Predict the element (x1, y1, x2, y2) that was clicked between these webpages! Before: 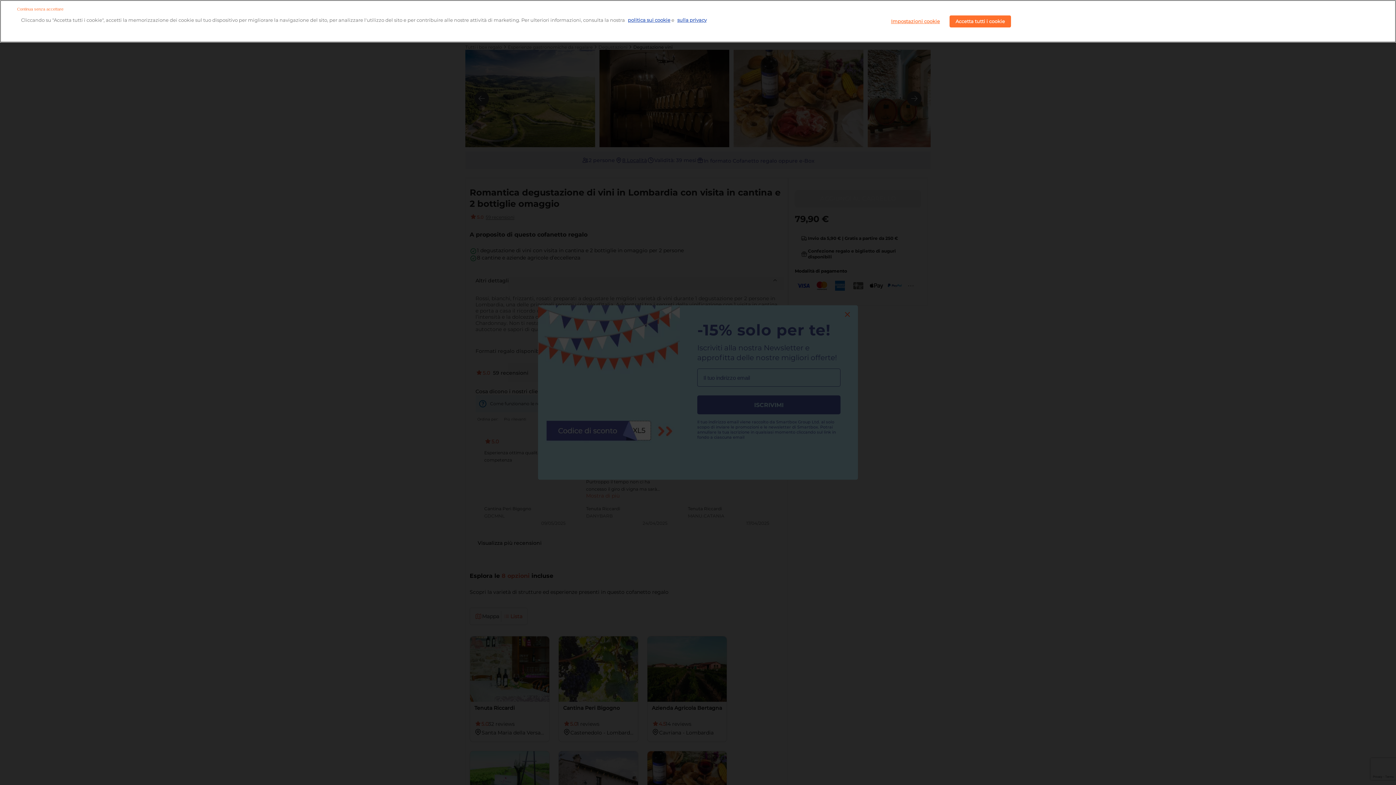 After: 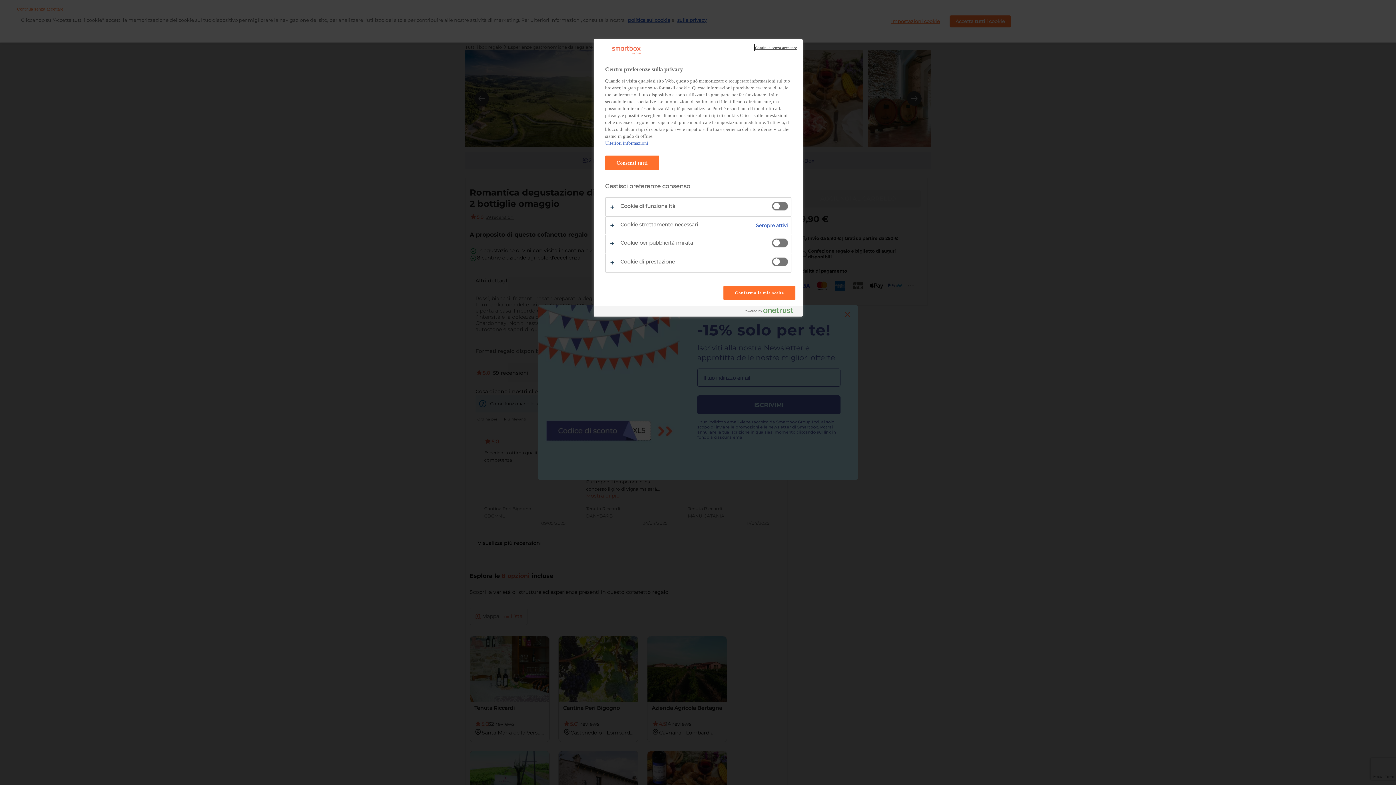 Action: label: Impostazioni cookie bbox: (885, 15, 946, 27)